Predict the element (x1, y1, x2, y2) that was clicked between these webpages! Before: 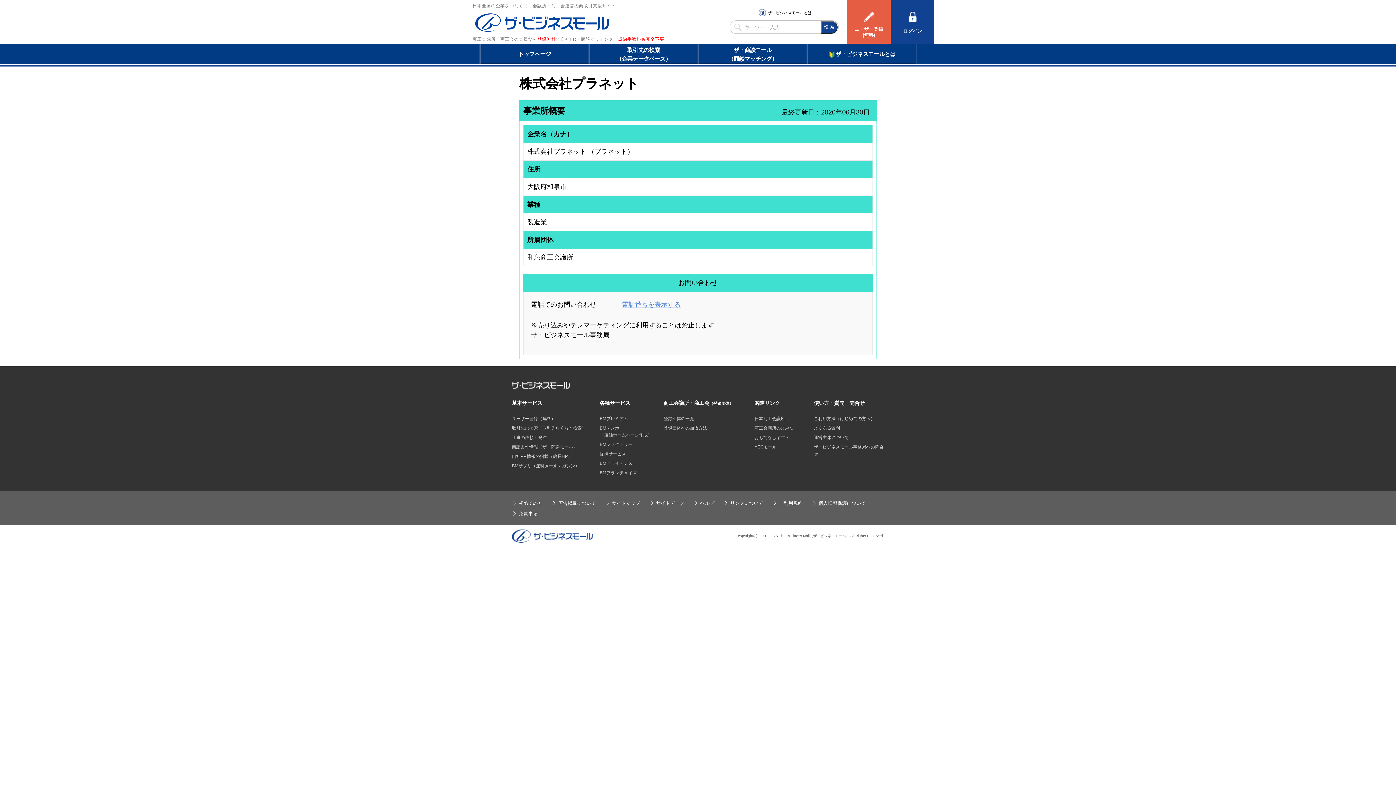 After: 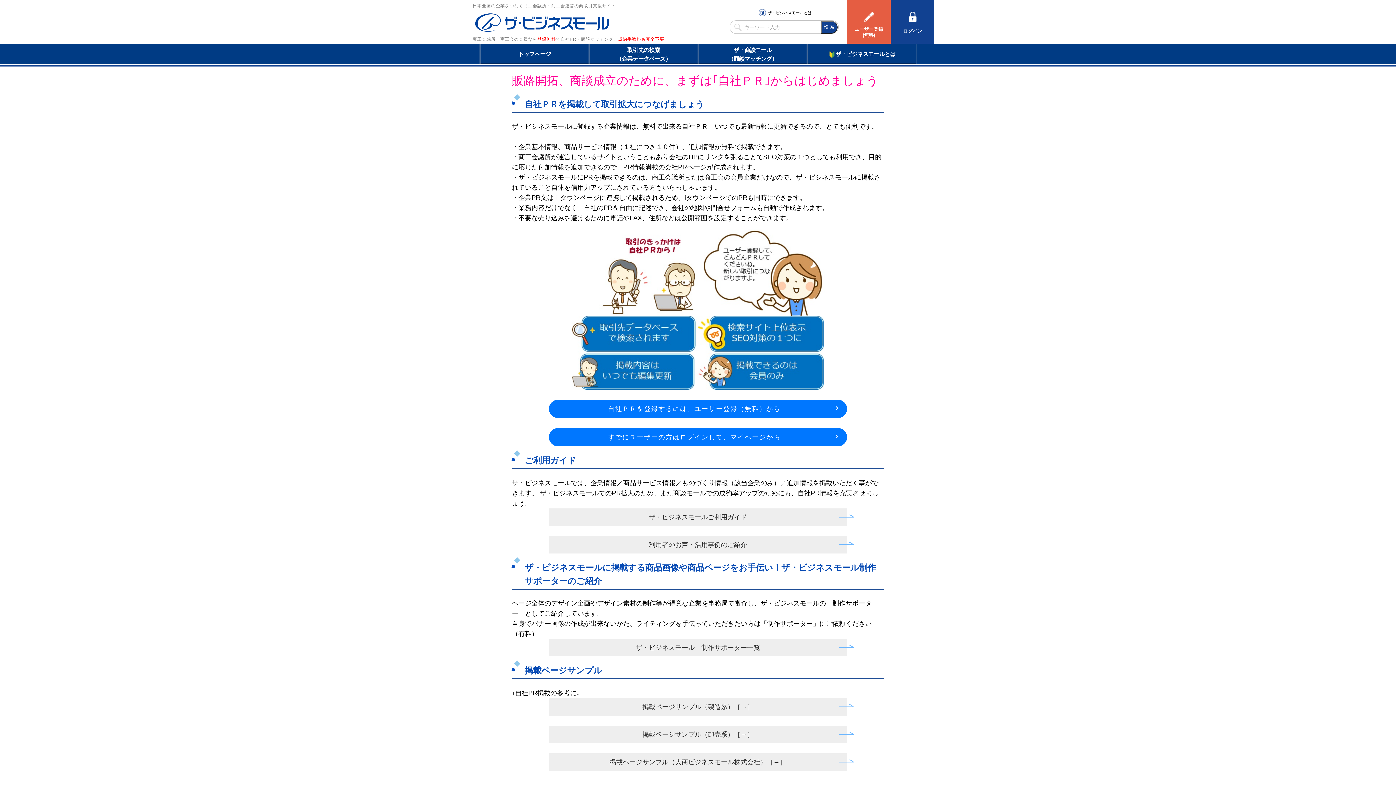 Action: label: 自社PR情報の掲載（簡易HP） bbox: (512, 454, 572, 459)